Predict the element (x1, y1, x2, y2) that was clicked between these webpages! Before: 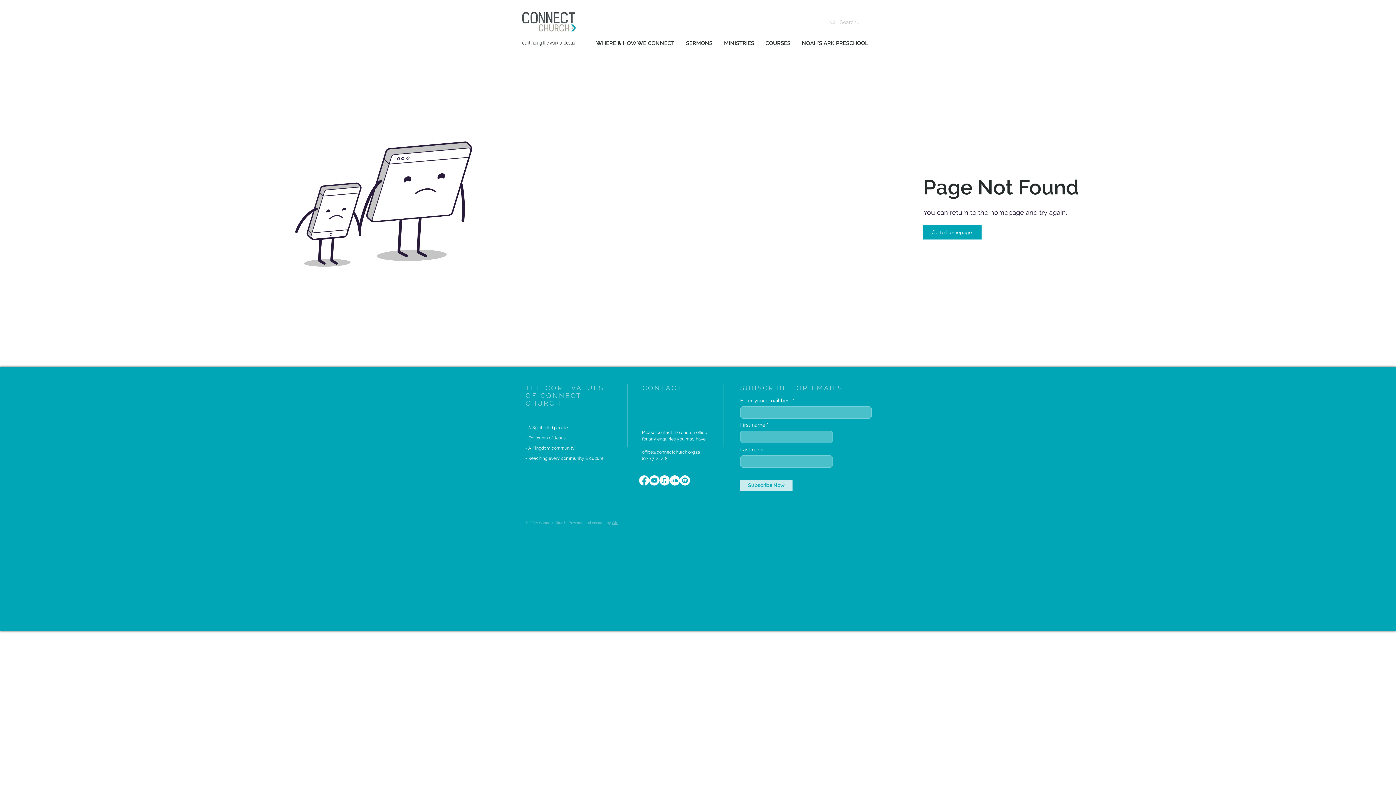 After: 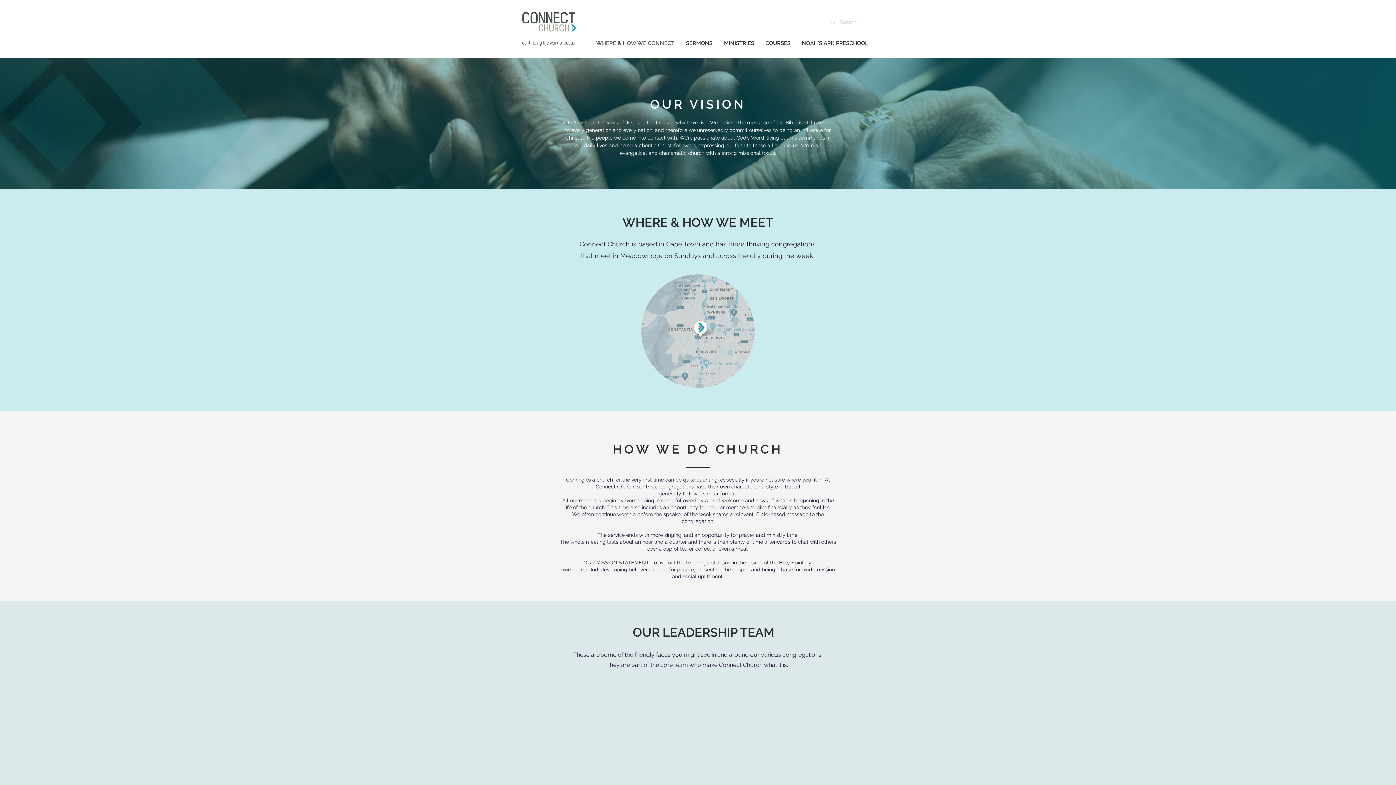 Action: label: WHERE & HOW WE CONNECT bbox: (590, 39, 680, 47)